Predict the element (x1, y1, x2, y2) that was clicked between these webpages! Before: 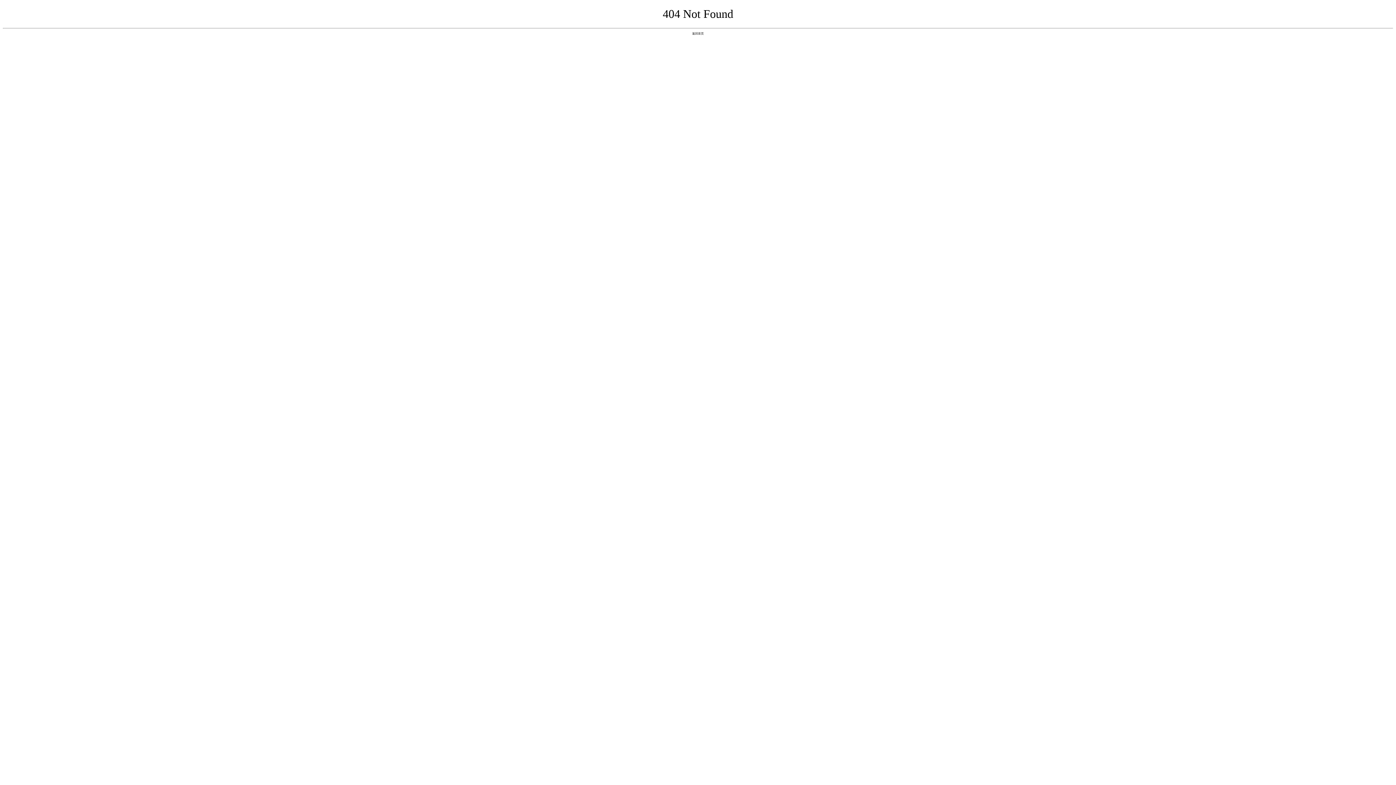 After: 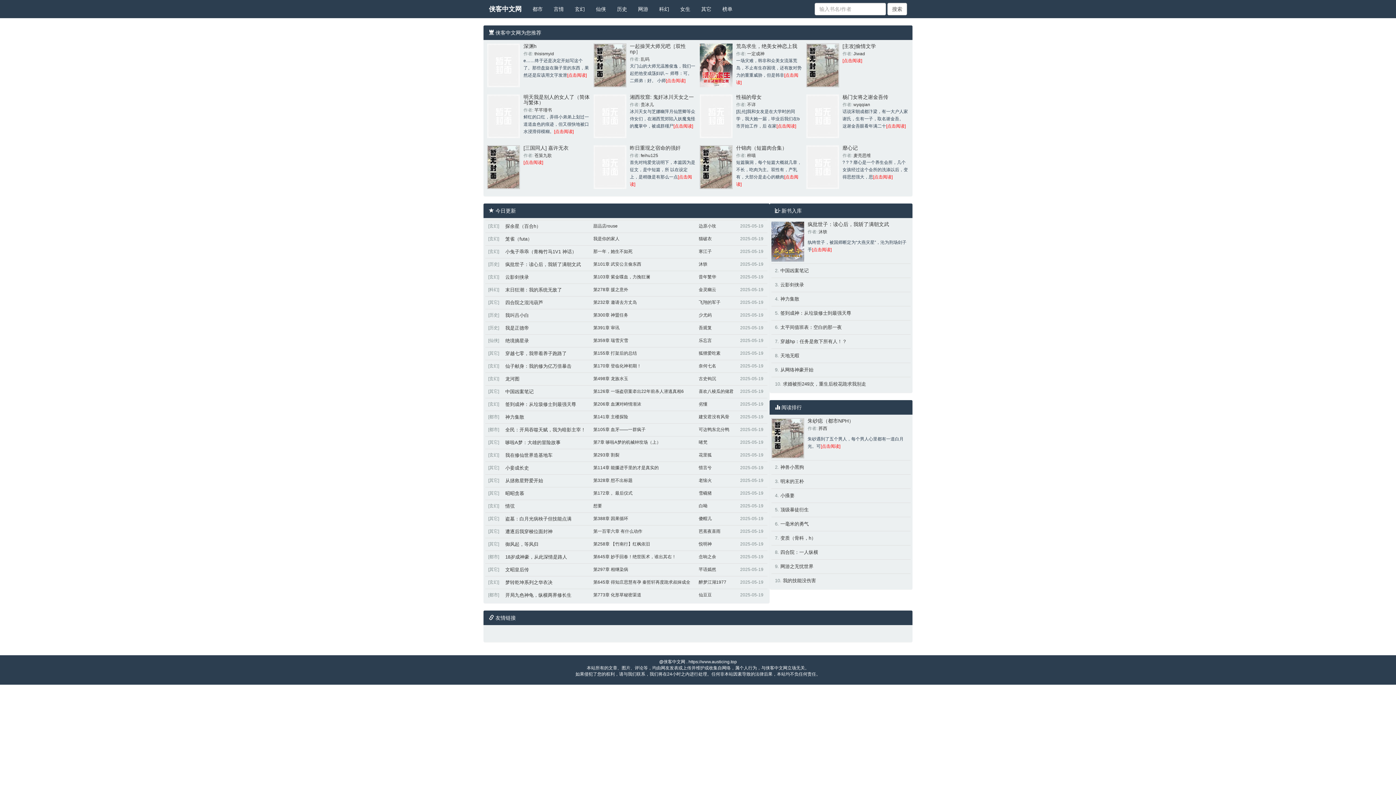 Action: label: 返回首页 bbox: (692, 31, 704, 35)